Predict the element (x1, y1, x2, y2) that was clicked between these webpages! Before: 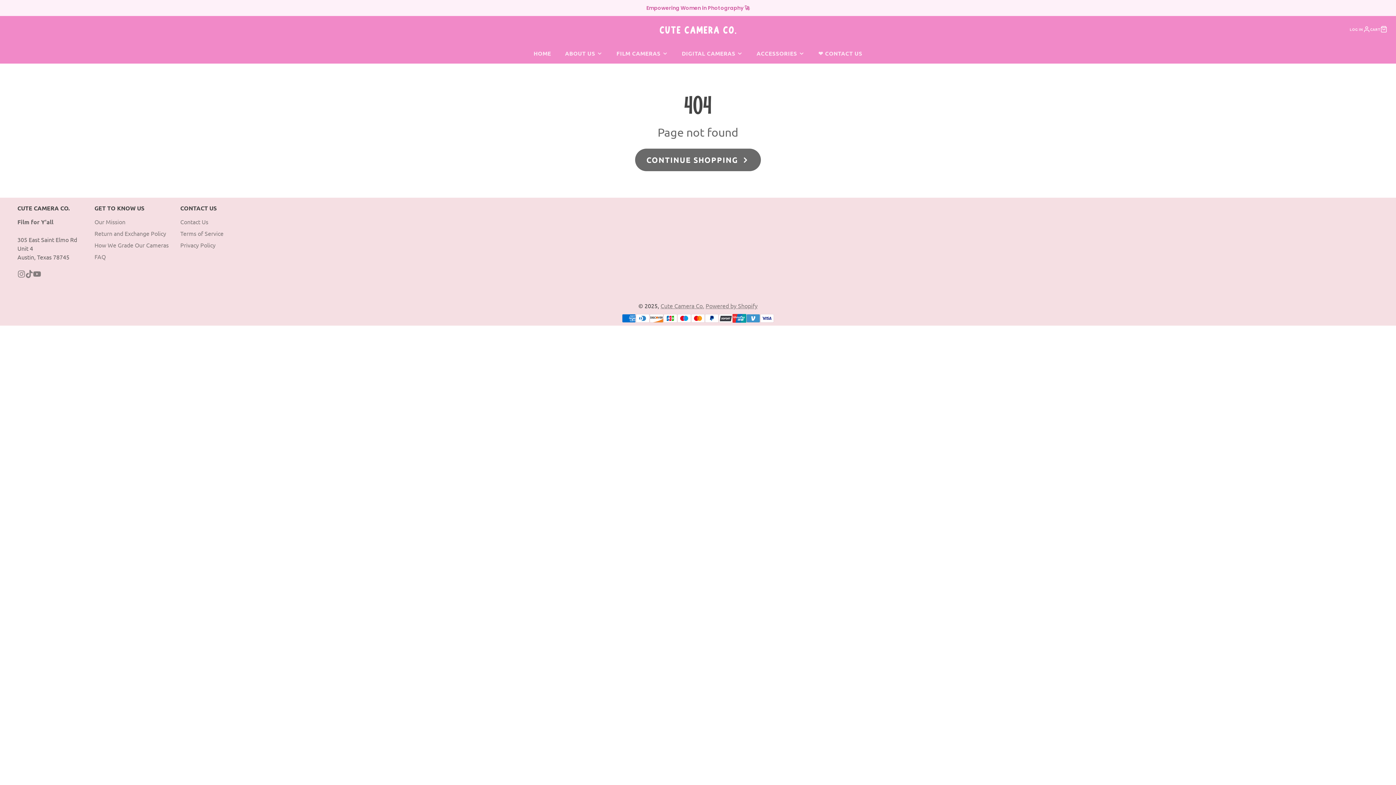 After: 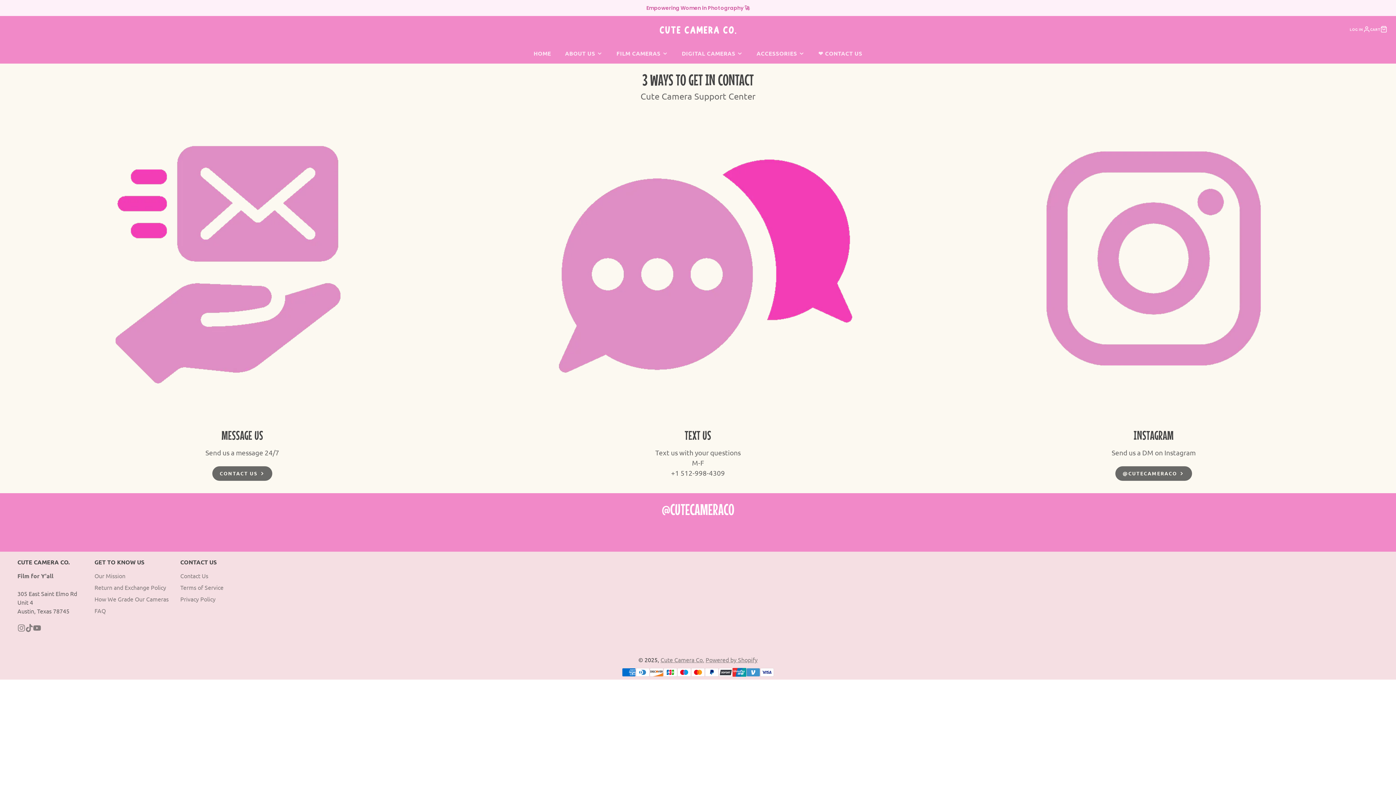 Action: label: ❤️ CONTACT US bbox: (811, 43, 869, 63)